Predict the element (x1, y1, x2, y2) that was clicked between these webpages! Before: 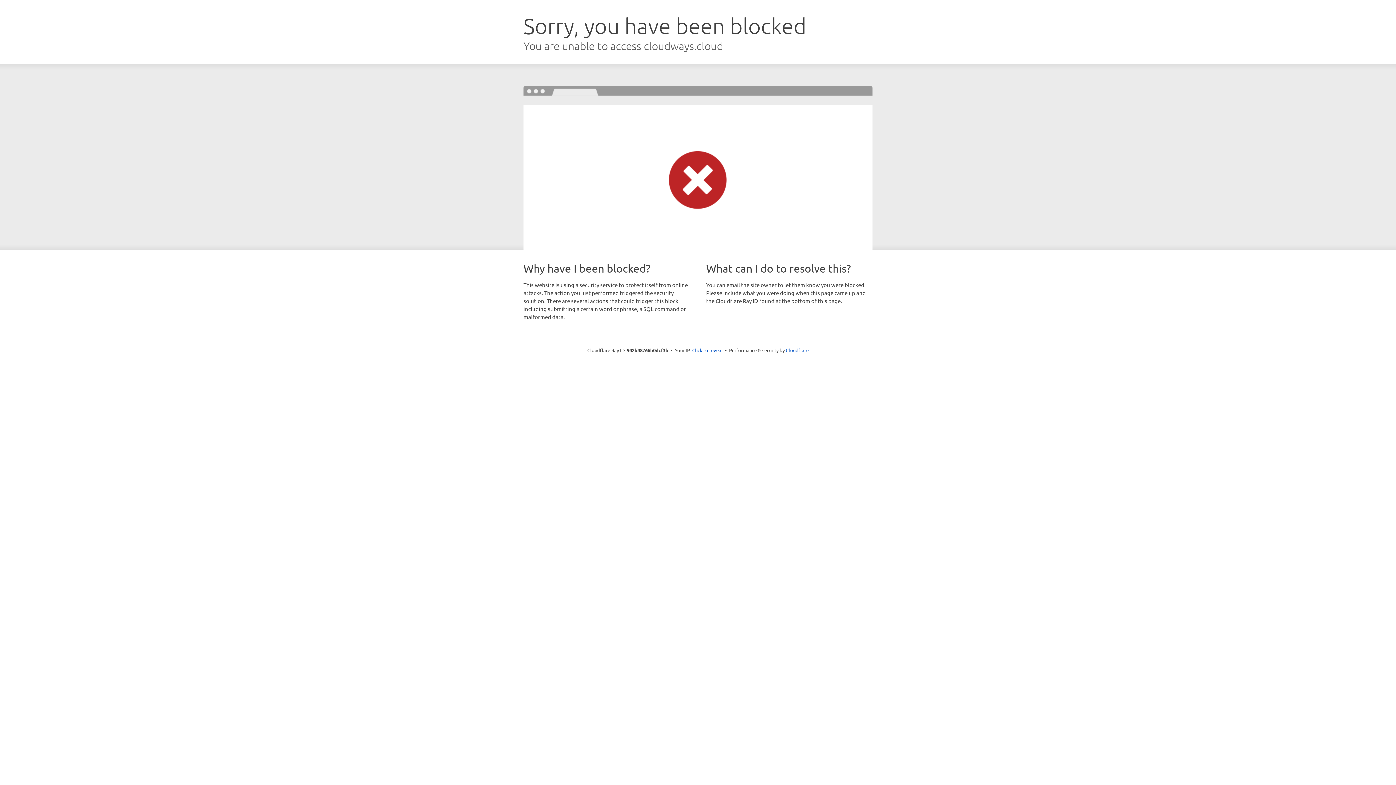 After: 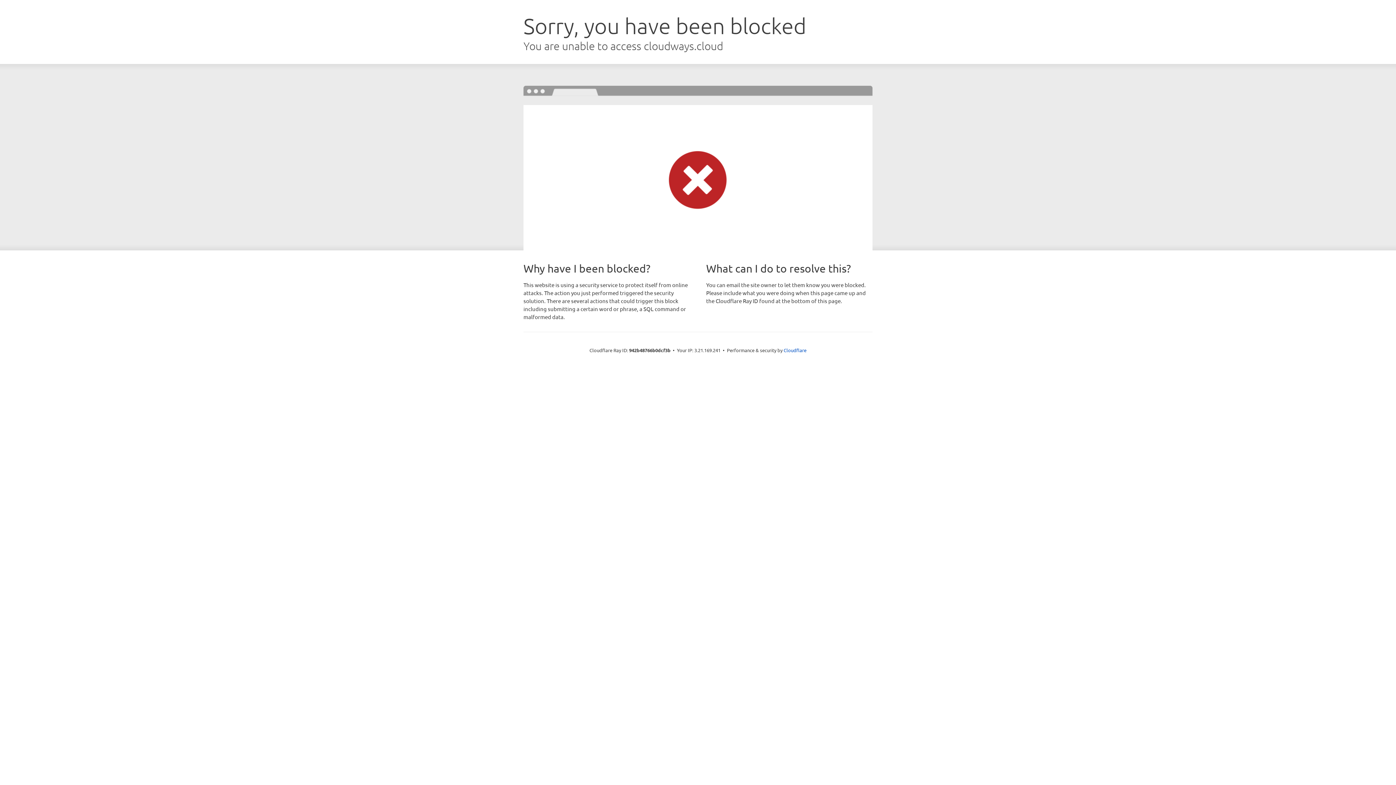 Action: label: Click to reveal bbox: (692, 346, 722, 353)